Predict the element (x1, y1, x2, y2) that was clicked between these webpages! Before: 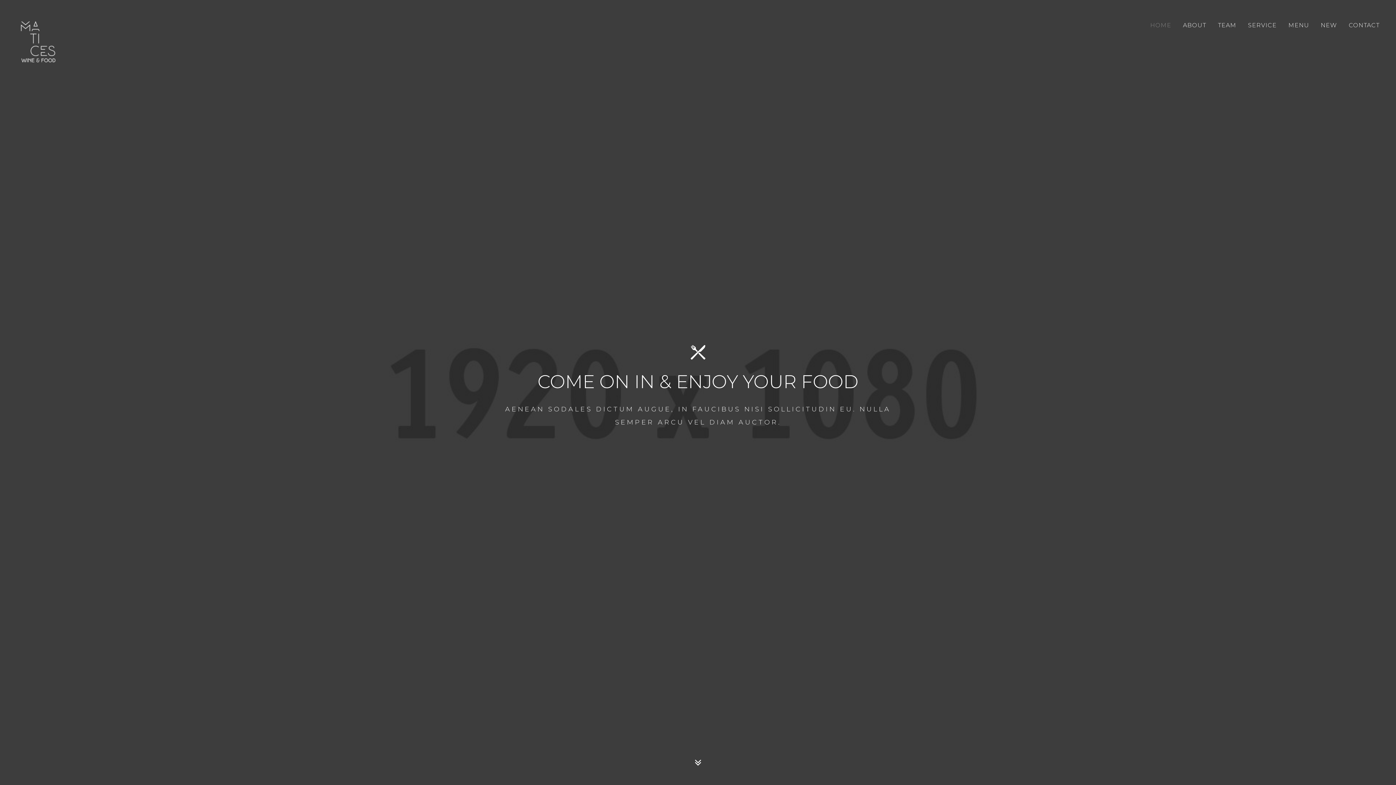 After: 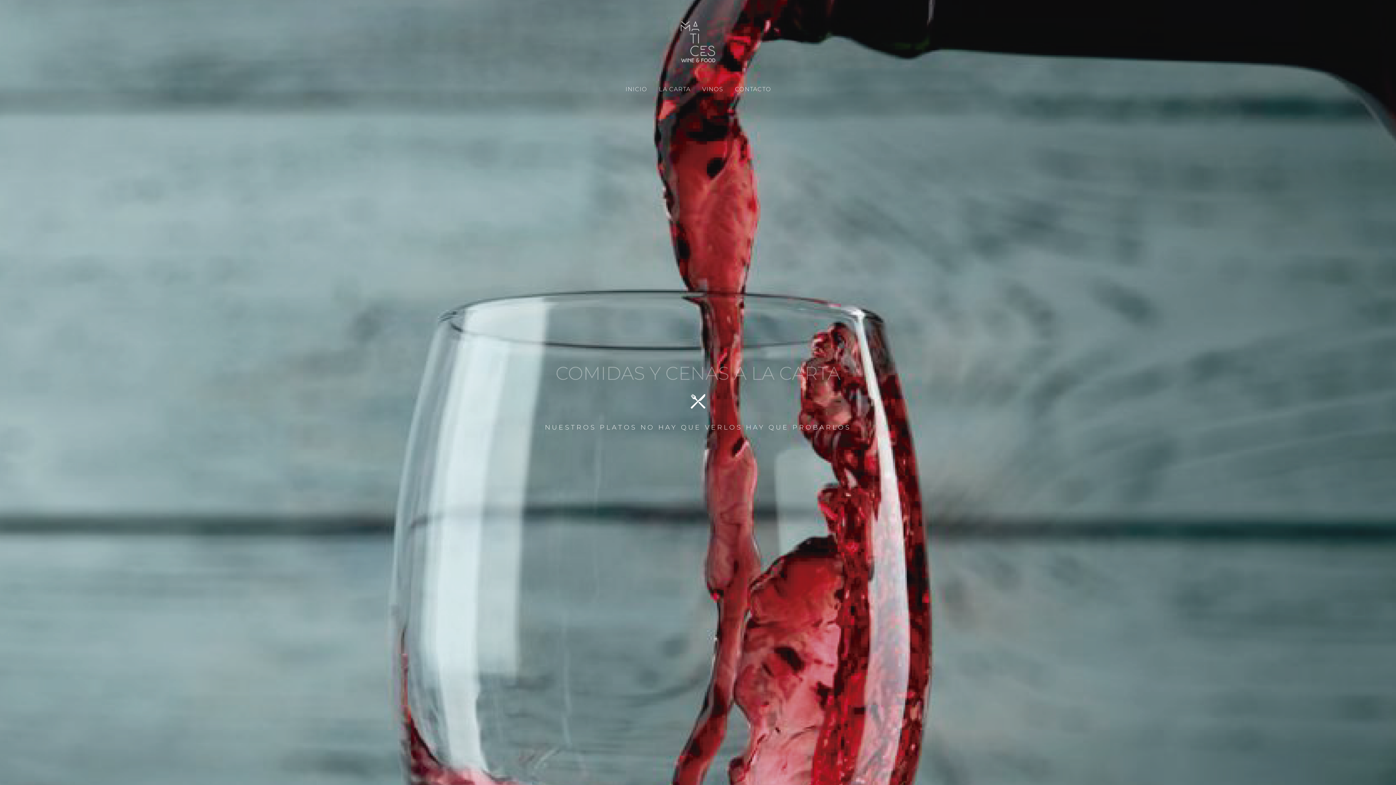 Action: bbox: (10, 14, 65, 69)